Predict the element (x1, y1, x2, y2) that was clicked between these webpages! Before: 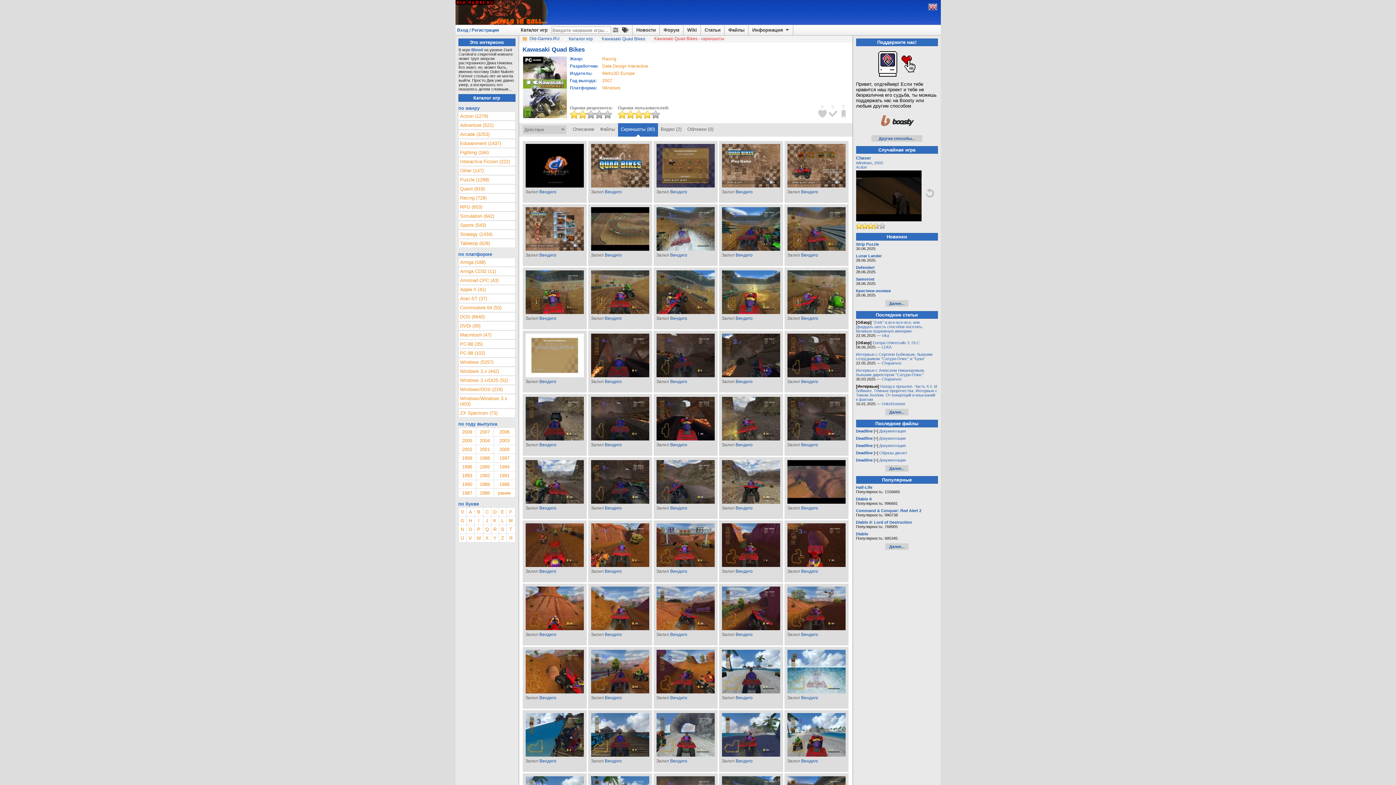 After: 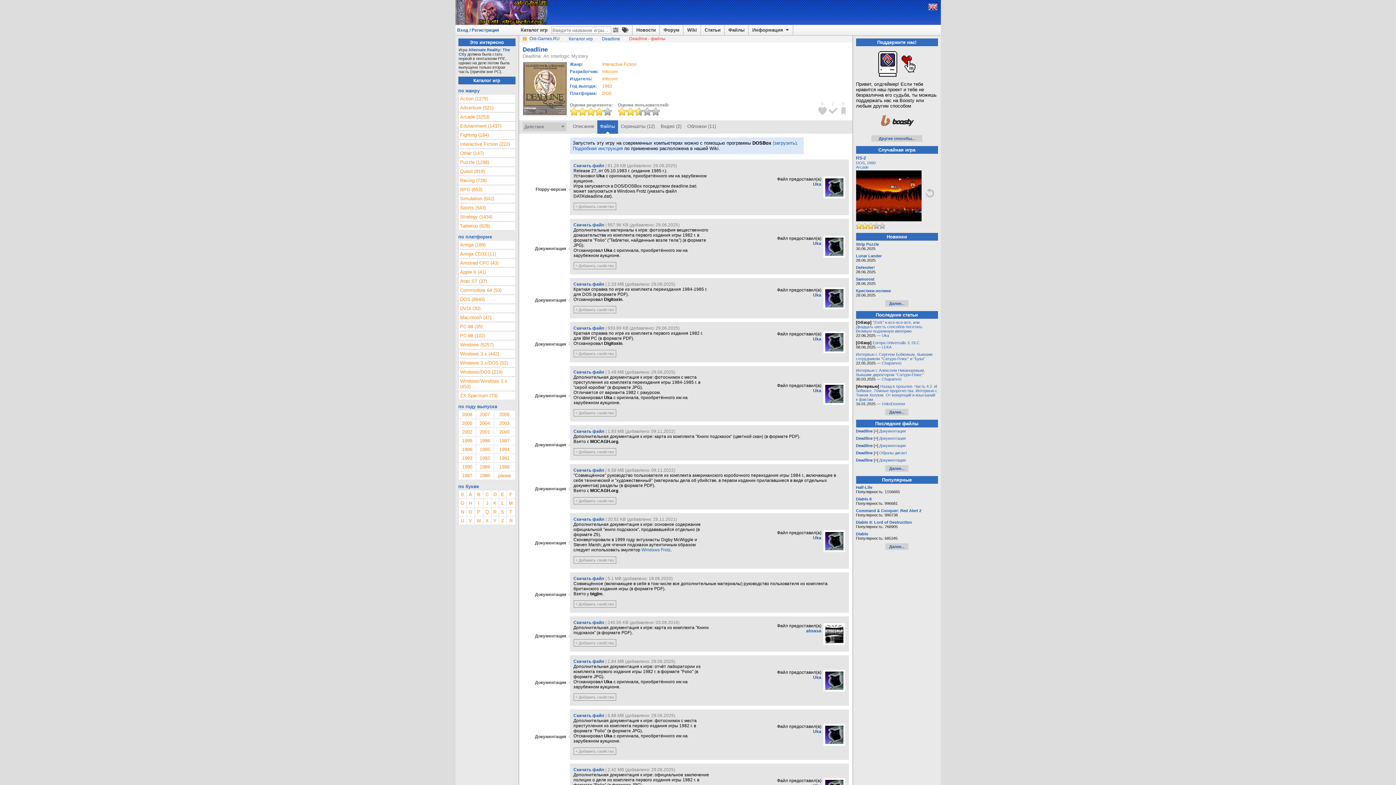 Action: bbox: (879, 436, 906, 440) label: Документация